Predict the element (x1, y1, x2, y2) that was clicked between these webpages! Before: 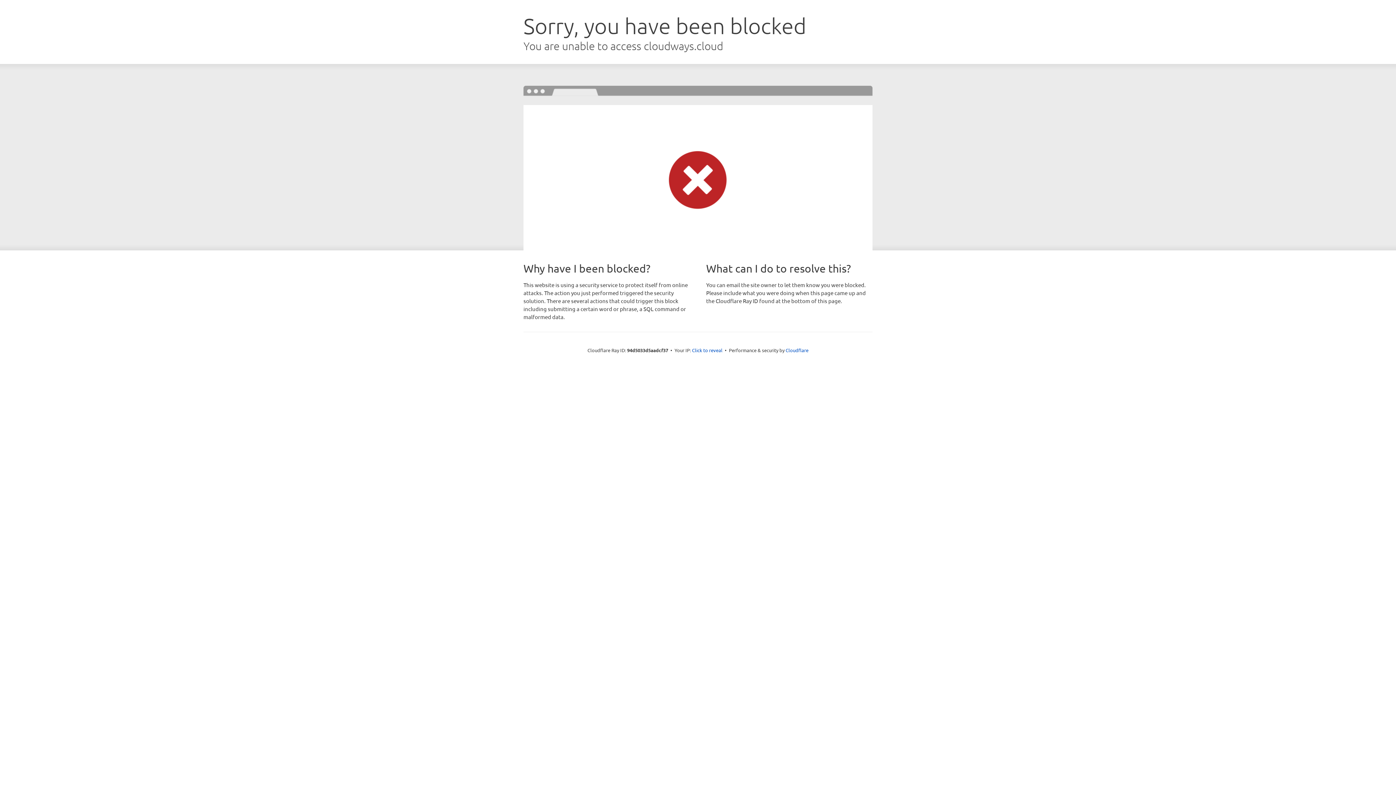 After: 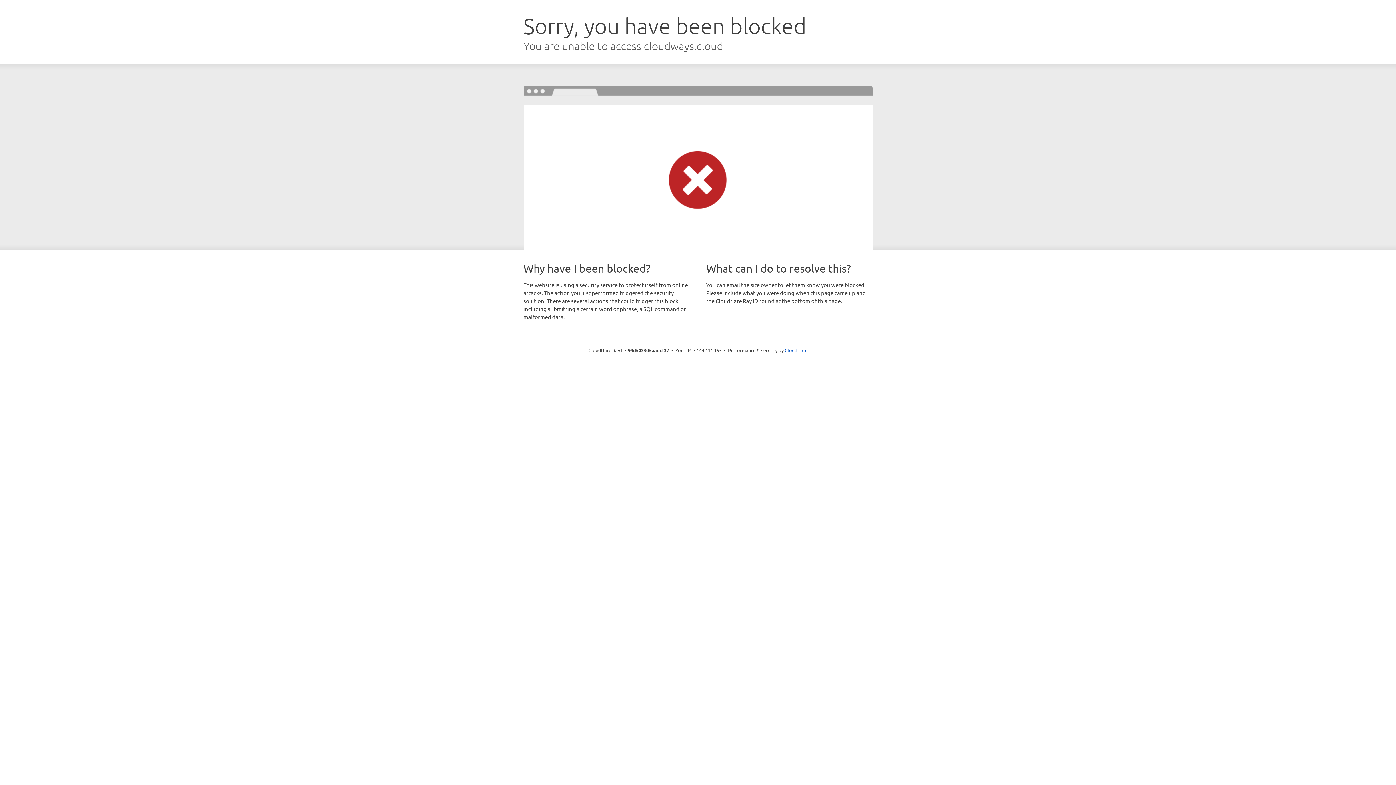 Action: label: Click to reveal bbox: (692, 346, 722, 353)